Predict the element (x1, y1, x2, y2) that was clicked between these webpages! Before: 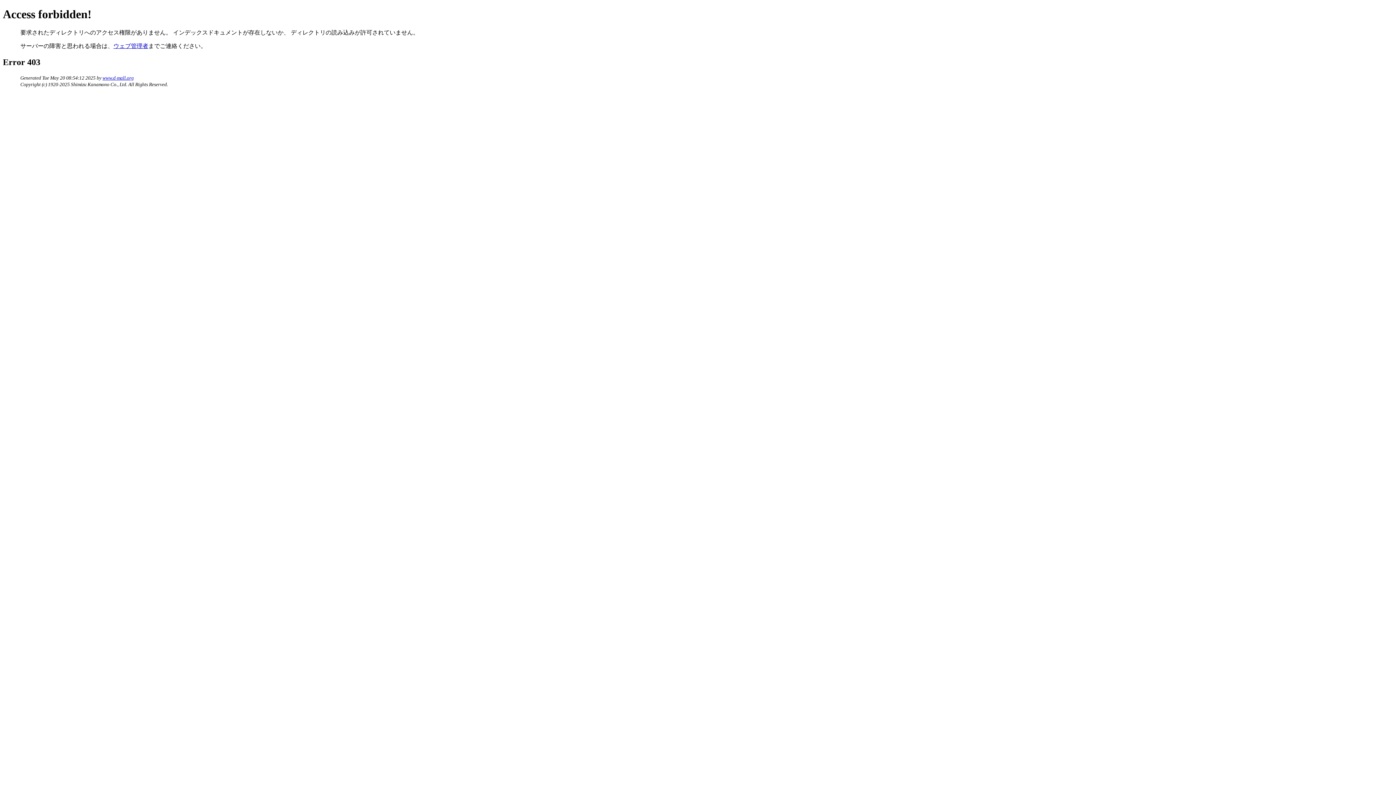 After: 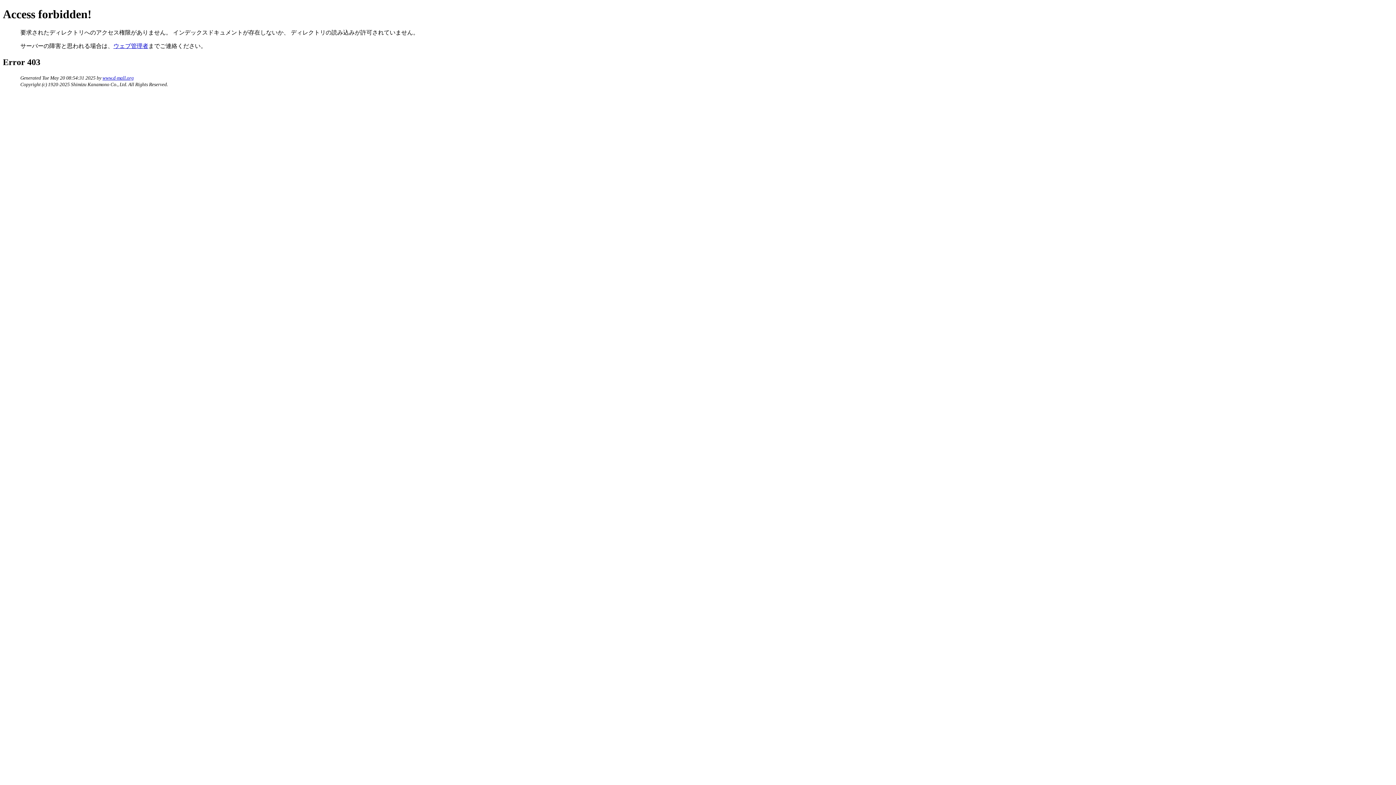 Action: label: www.d-mall.org bbox: (102, 75, 133, 80)